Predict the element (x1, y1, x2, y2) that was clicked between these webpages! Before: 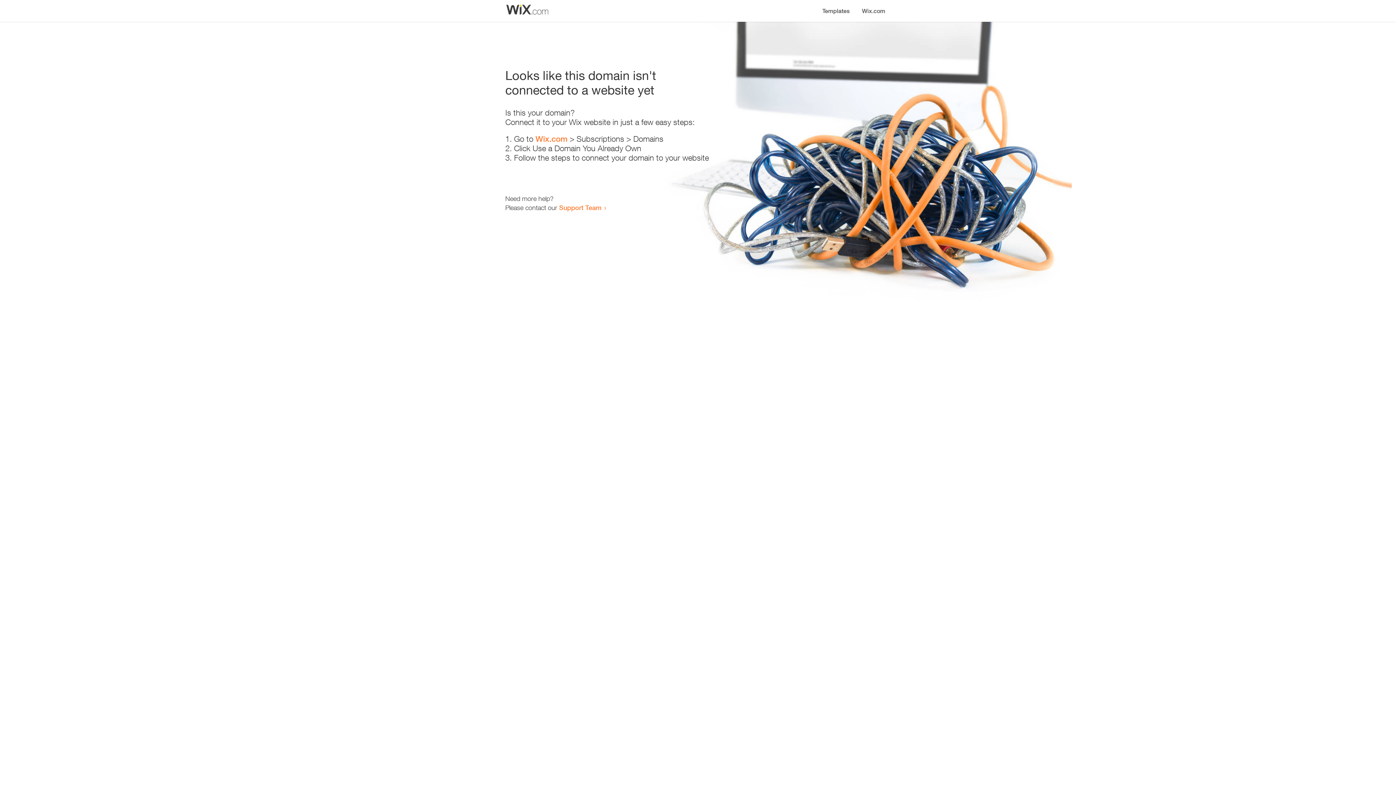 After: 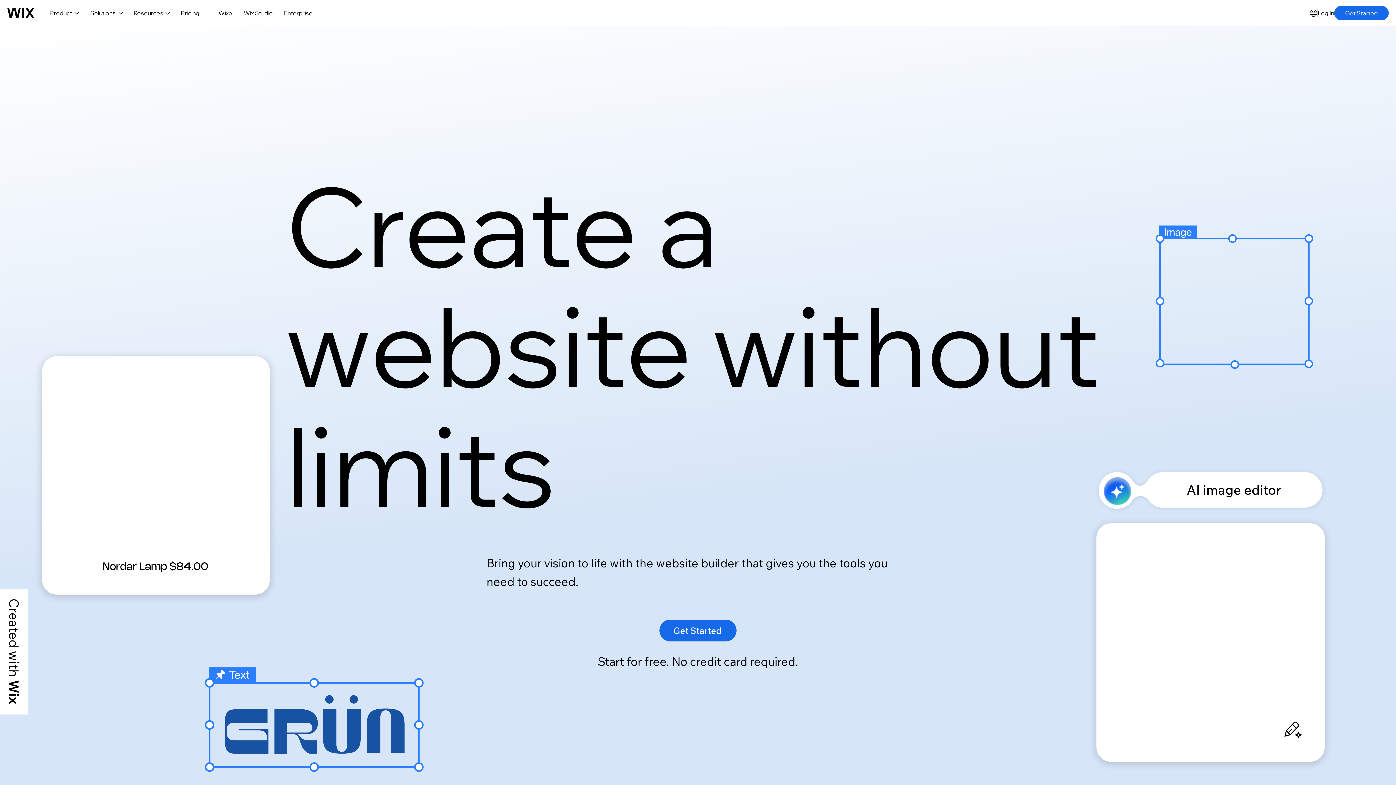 Action: bbox: (535, 134, 567, 143) label: Wix.com